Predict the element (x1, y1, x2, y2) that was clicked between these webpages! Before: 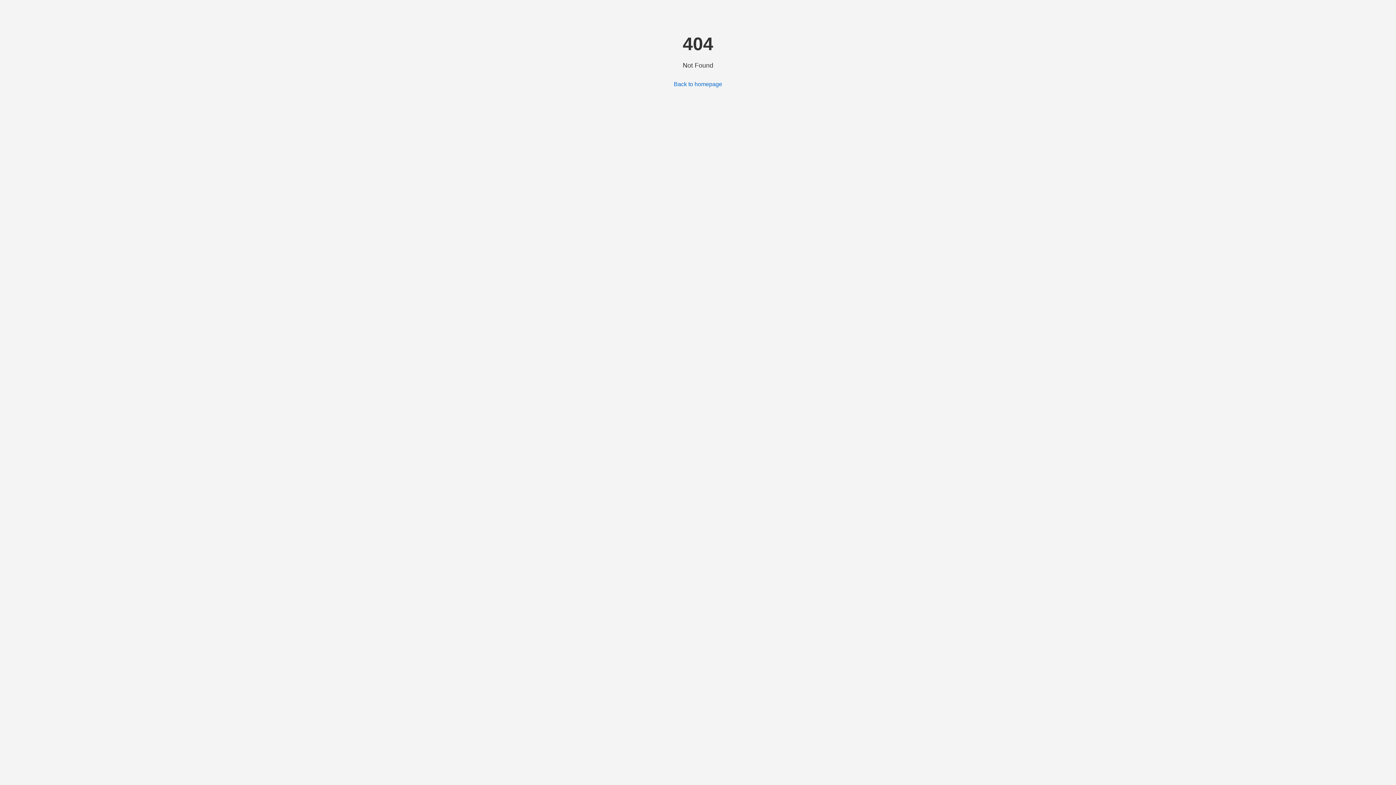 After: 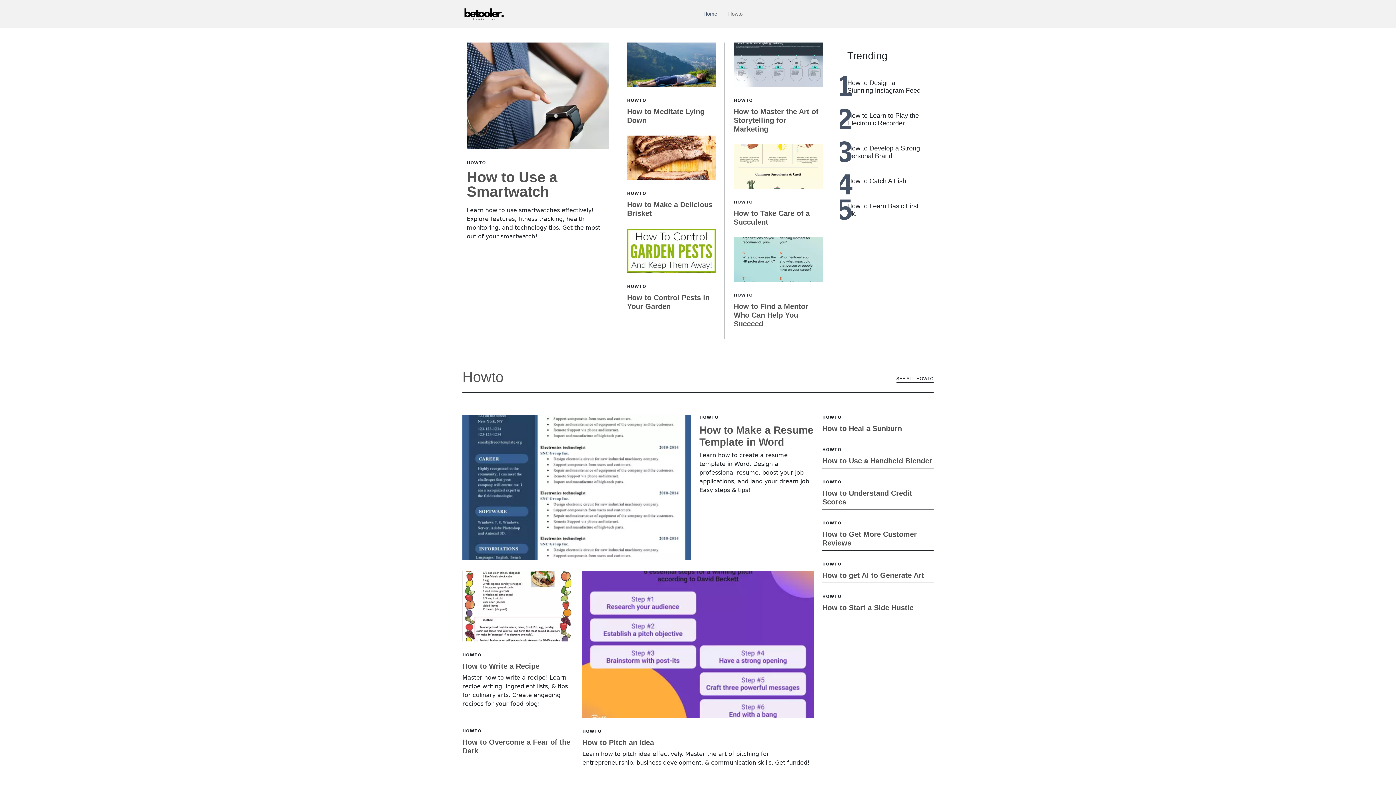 Action: label: Back to homepage bbox: (674, 80, 722, 87)